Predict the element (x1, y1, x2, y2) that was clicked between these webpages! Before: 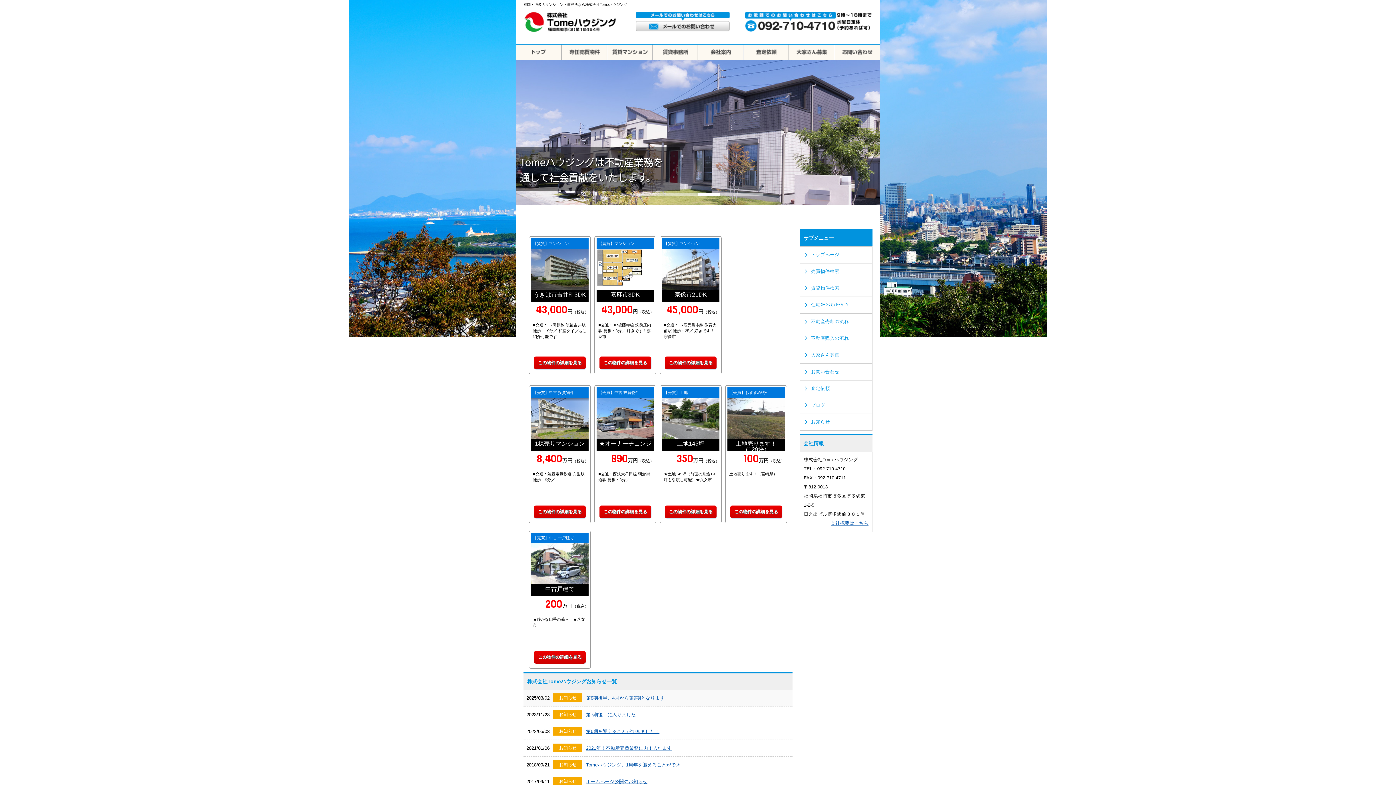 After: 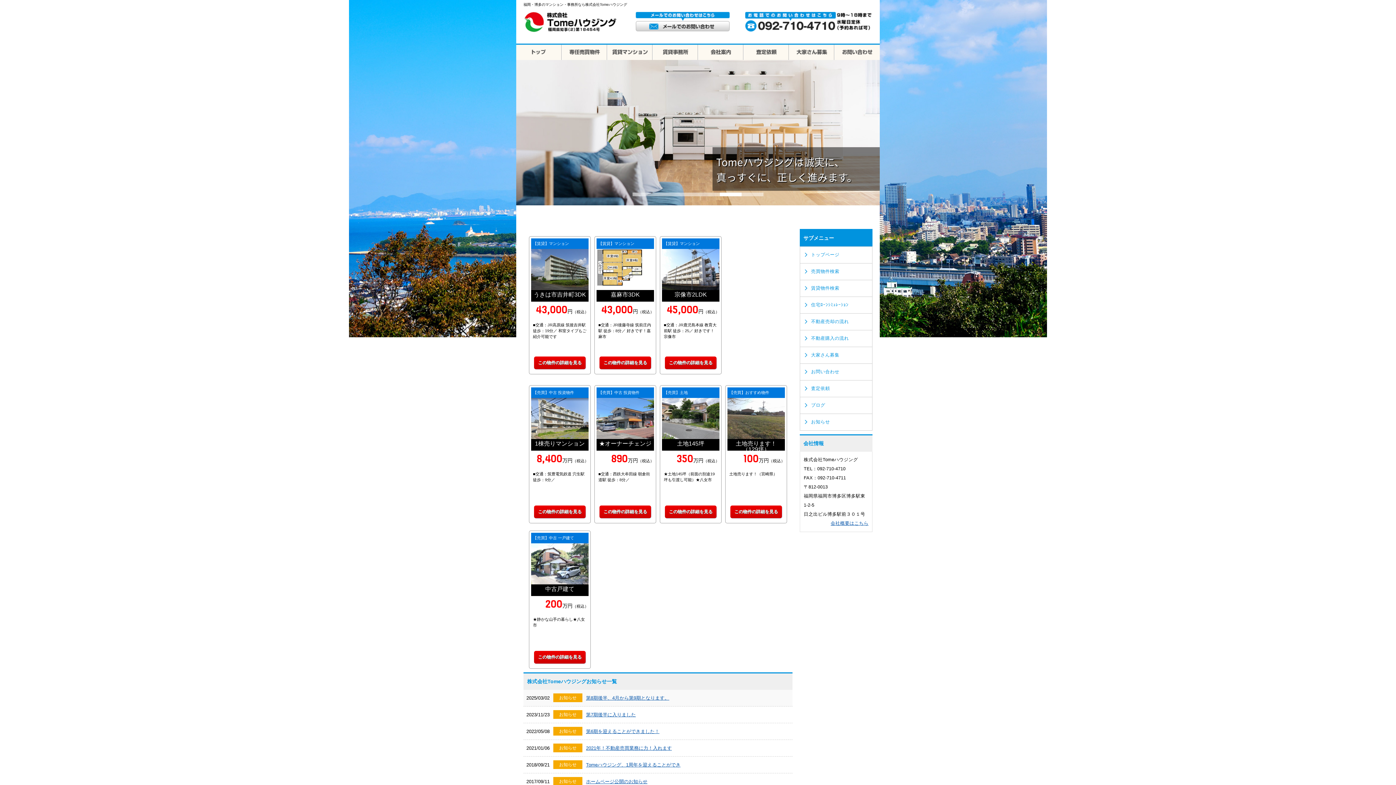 Action: bbox: (523, 28, 623, 33)